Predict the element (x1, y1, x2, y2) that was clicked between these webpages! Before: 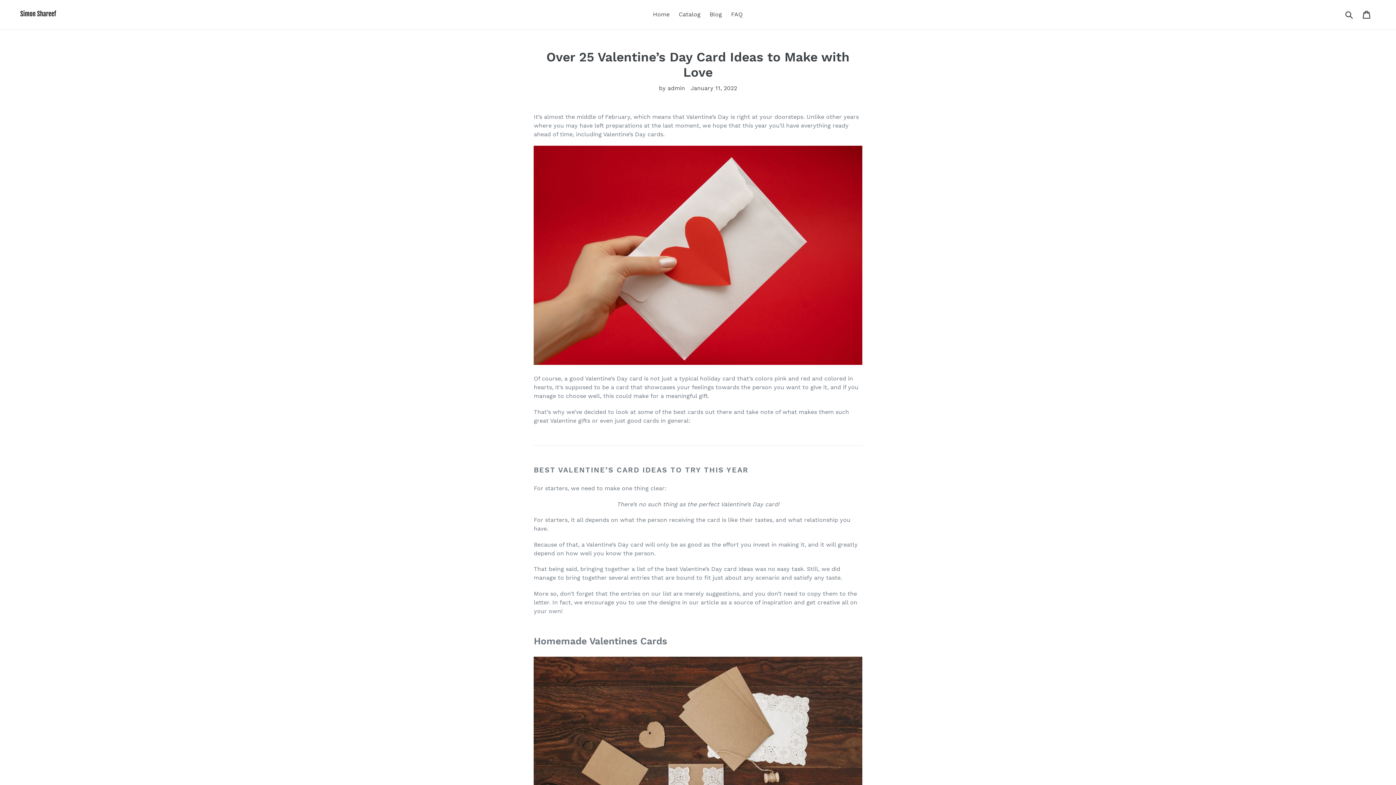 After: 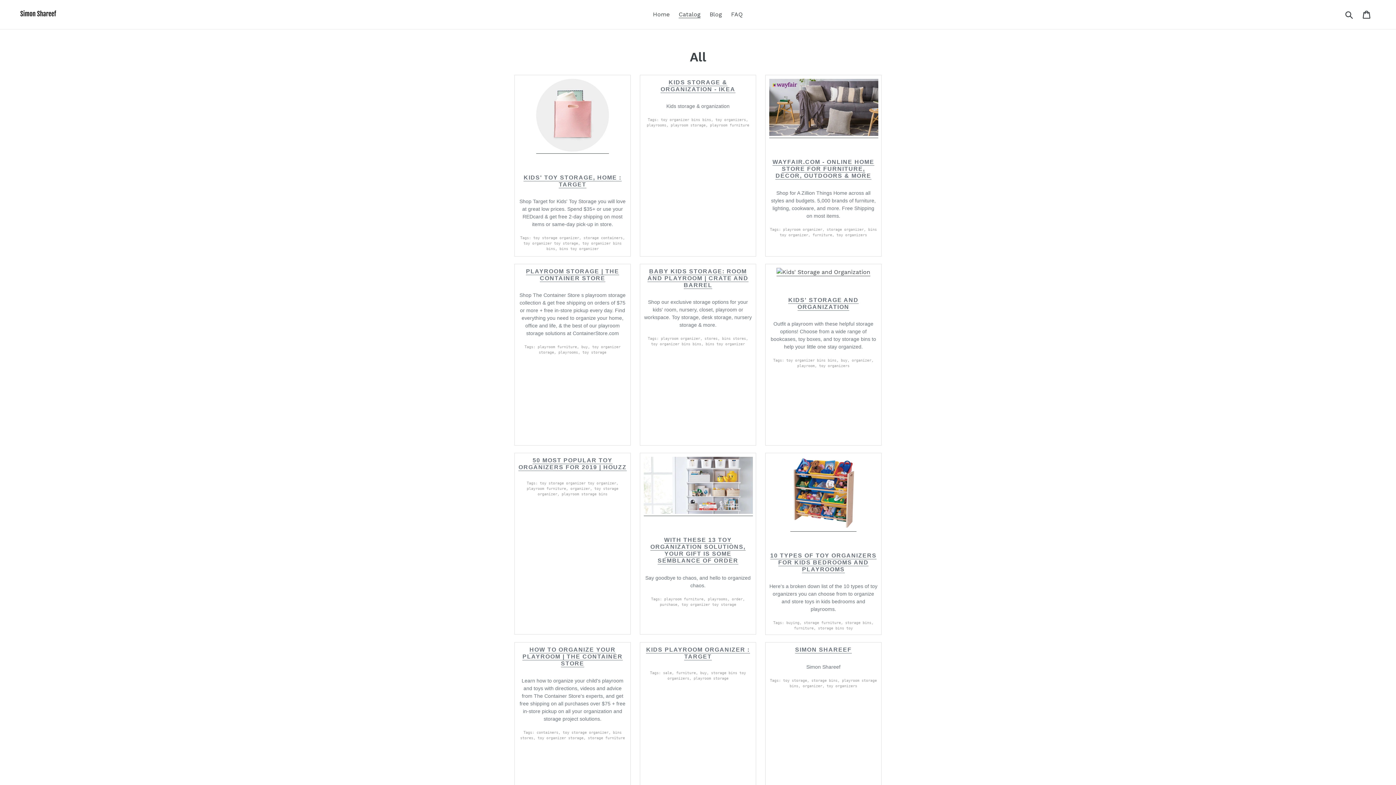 Action: bbox: (675, 9, 704, 20) label: Catalog